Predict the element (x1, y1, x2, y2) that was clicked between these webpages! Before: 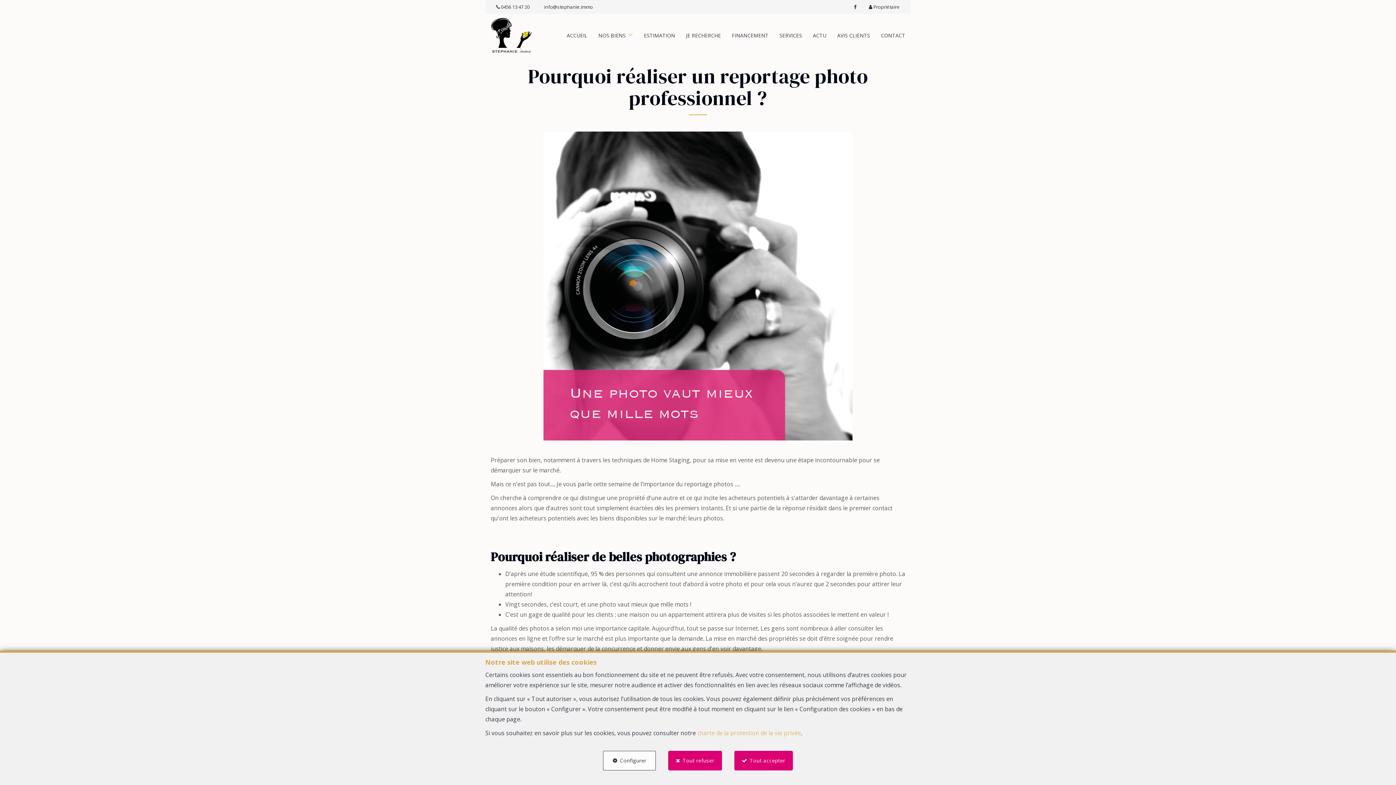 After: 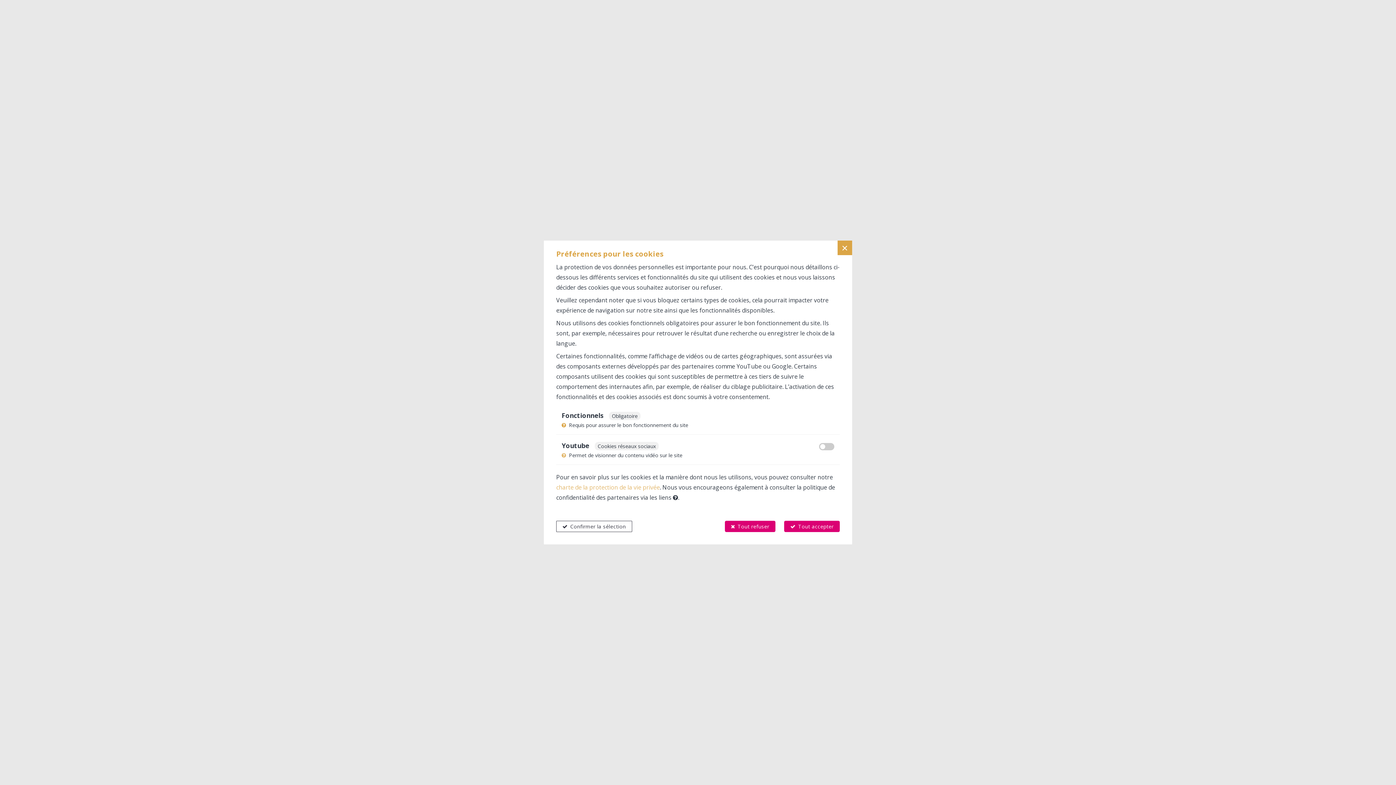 Action: bbox: (603, 751, 656, 770) label: Configurer